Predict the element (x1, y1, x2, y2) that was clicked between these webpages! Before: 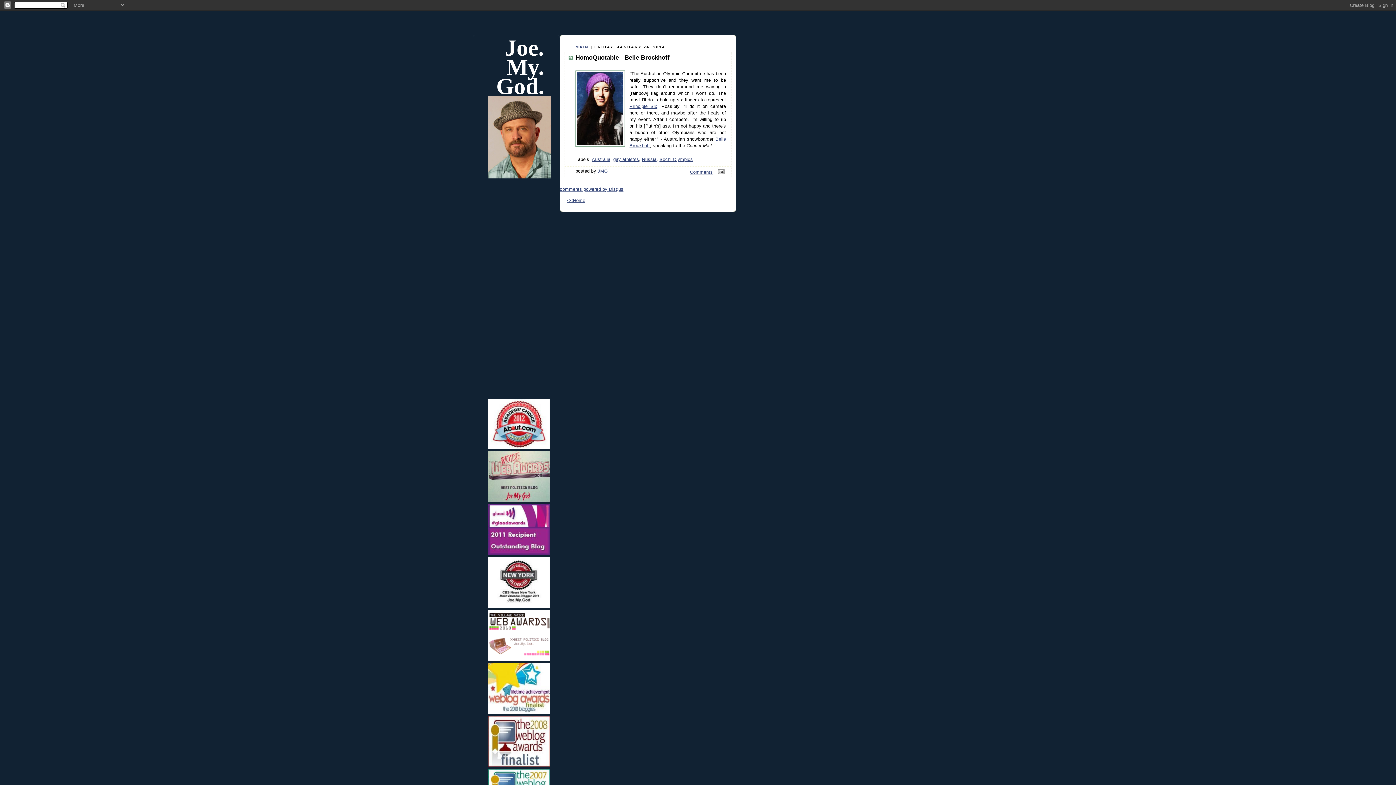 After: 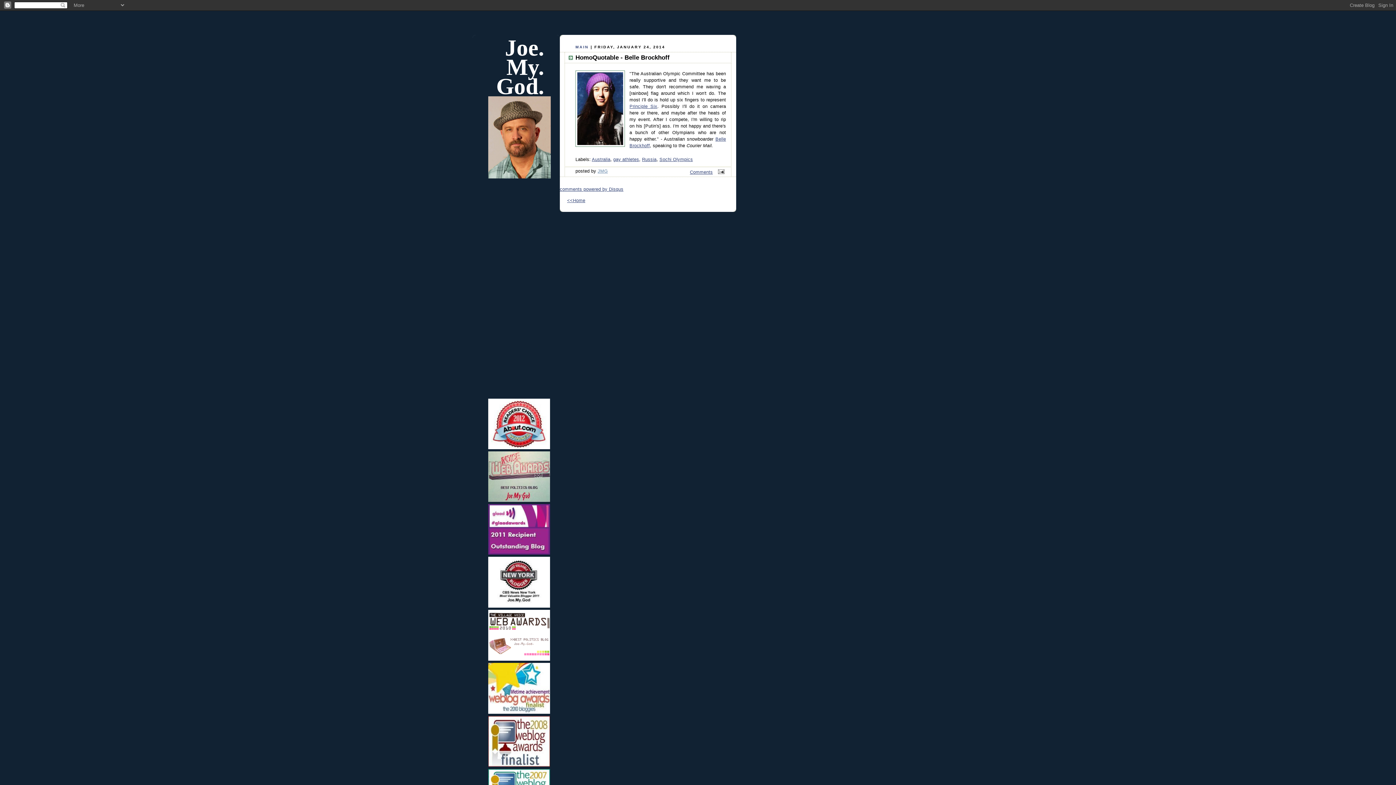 Action: bbox: (597, 168, 608, 173) label: JMG